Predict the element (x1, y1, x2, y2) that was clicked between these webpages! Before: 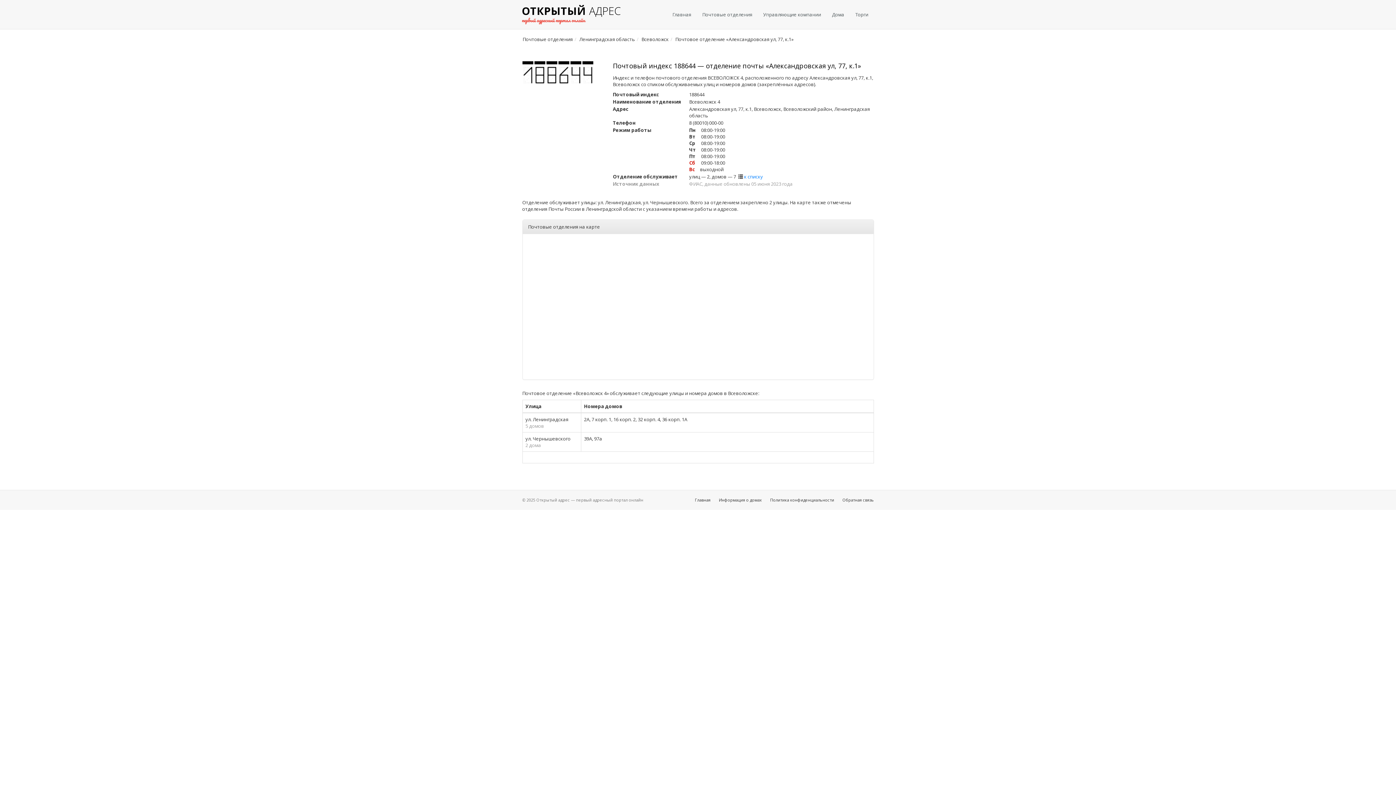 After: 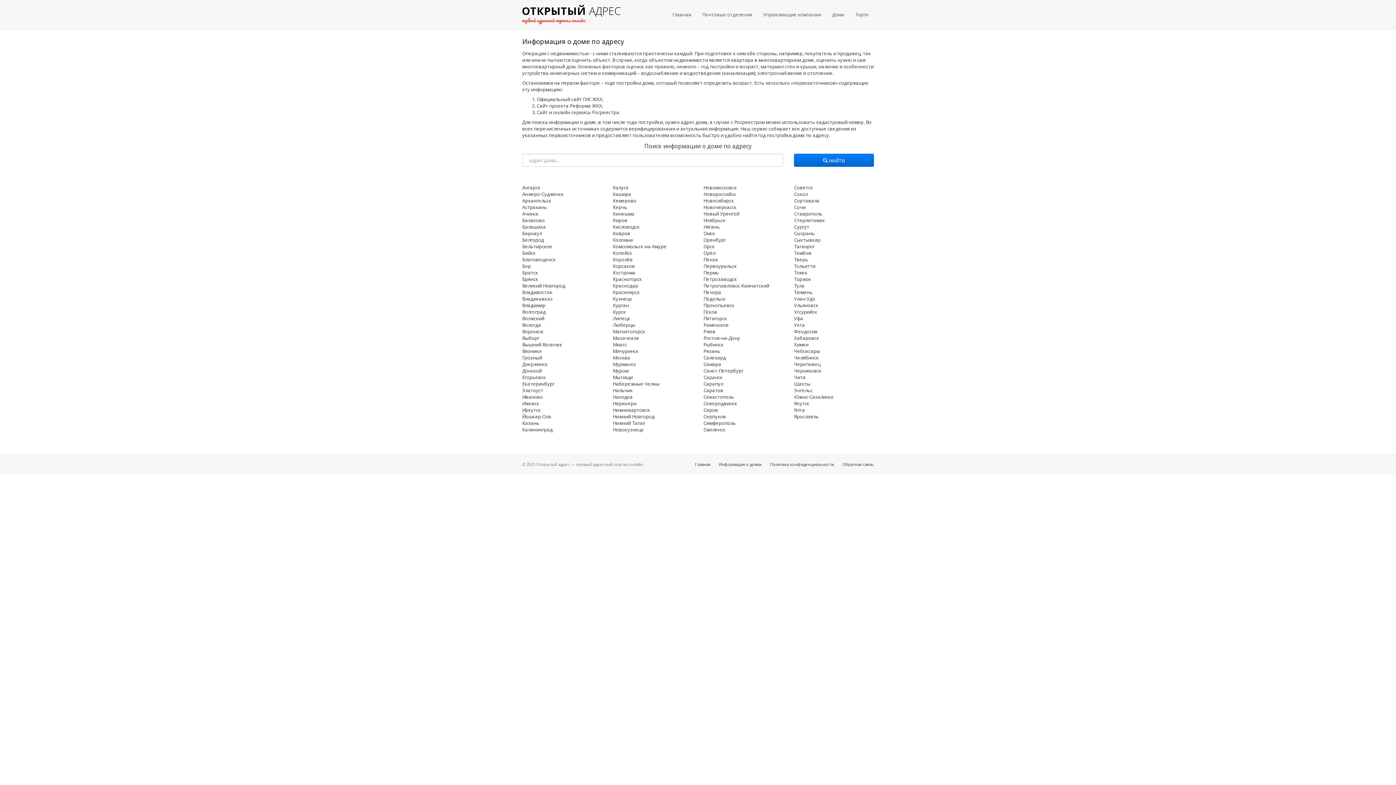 Action: label: Дома bbox: (826, 3, 850, 25)